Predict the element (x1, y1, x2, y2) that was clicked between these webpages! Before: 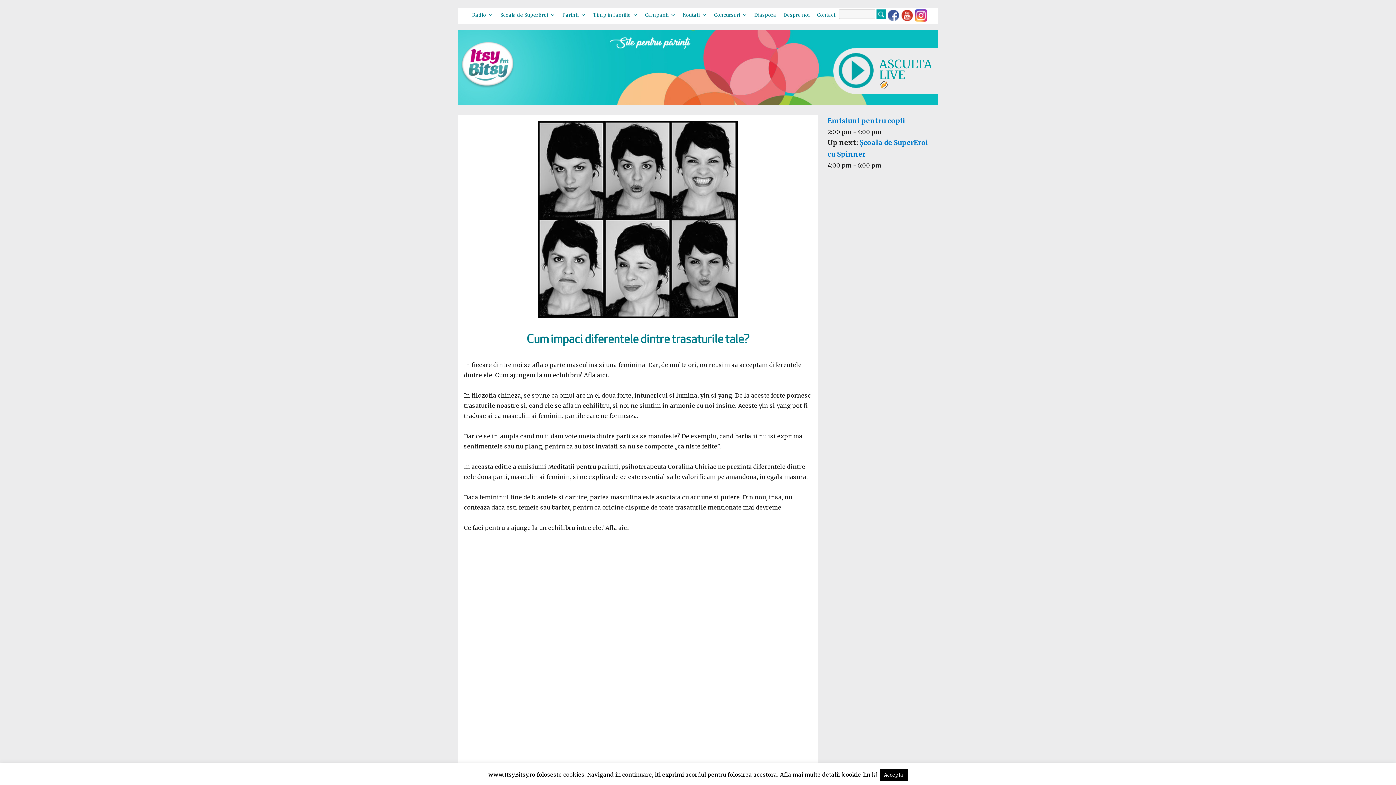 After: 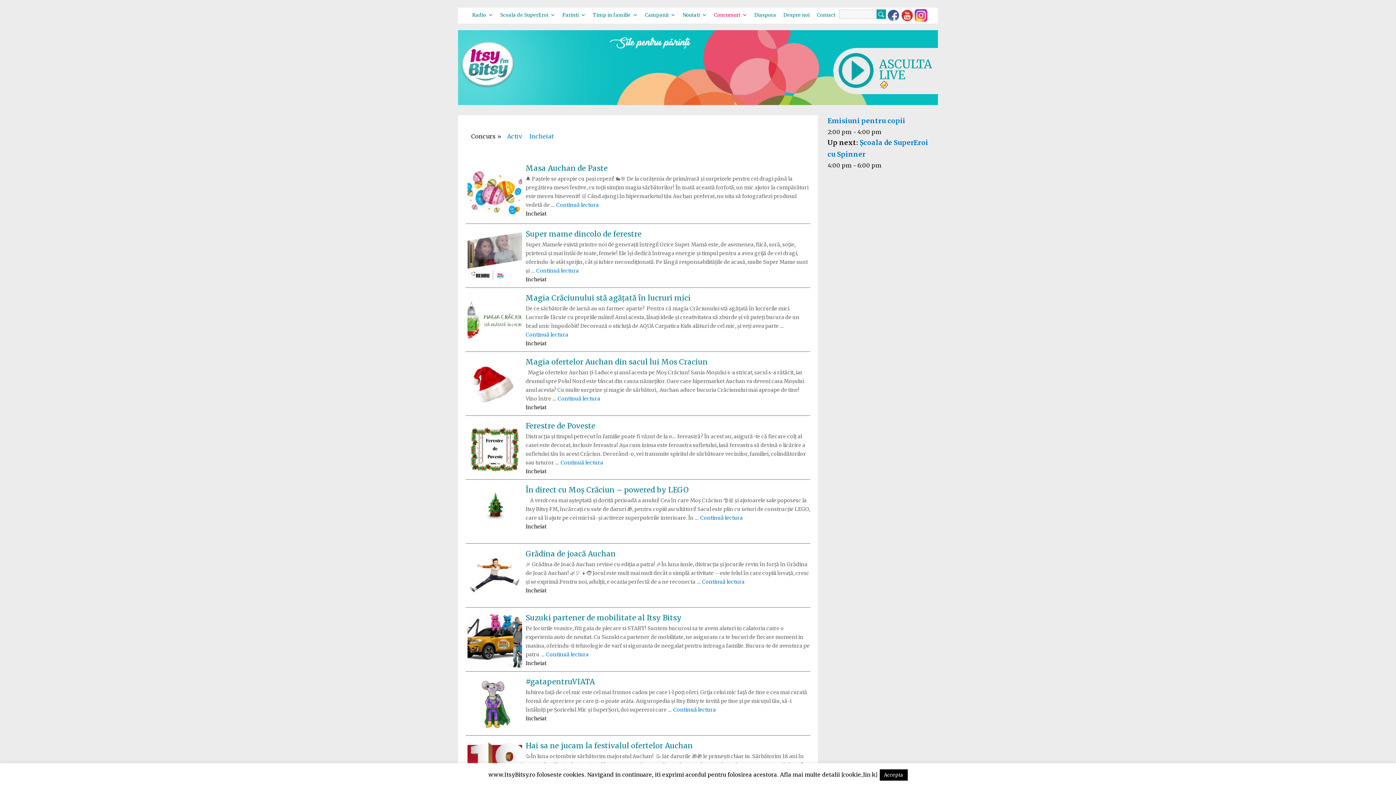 Action: label: Concursuri bbox: (710, 8, 750, 22)